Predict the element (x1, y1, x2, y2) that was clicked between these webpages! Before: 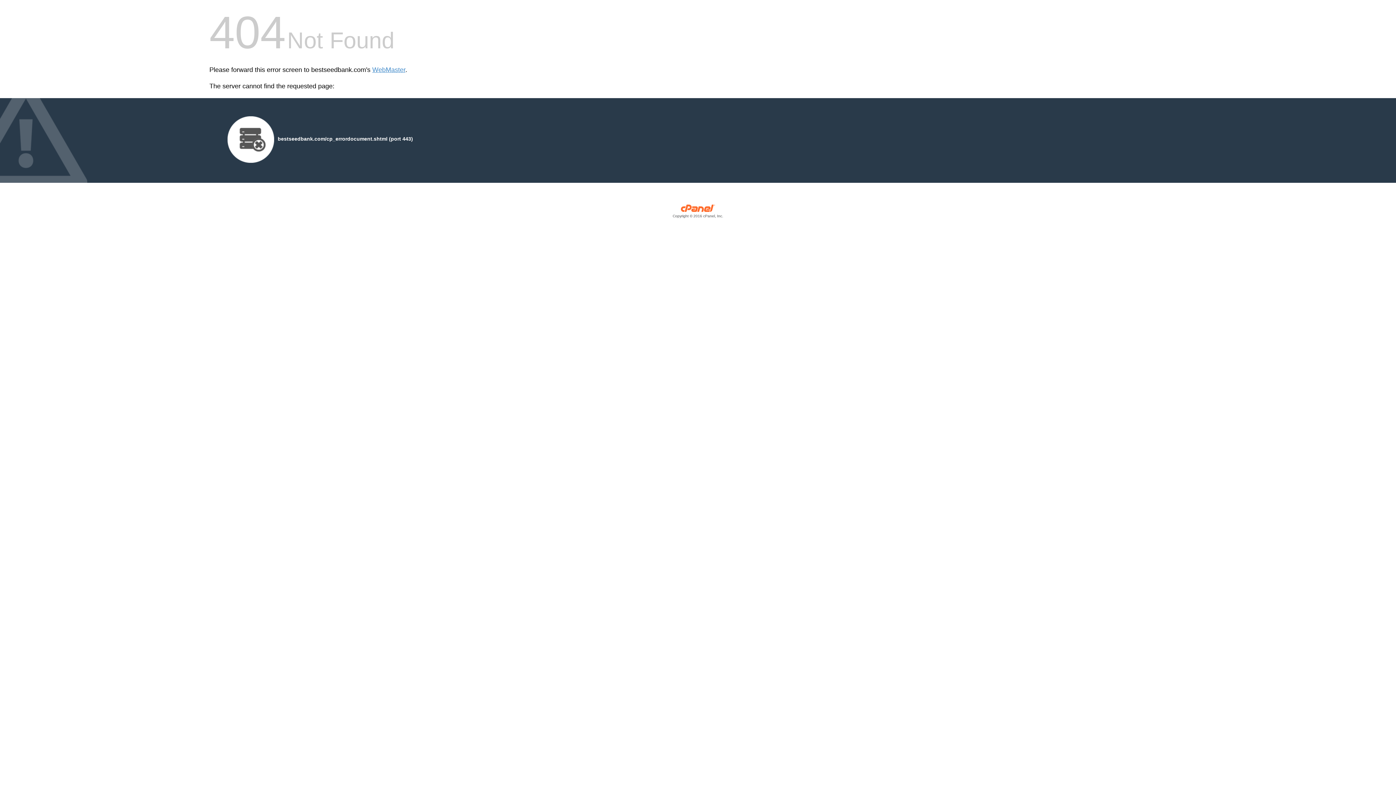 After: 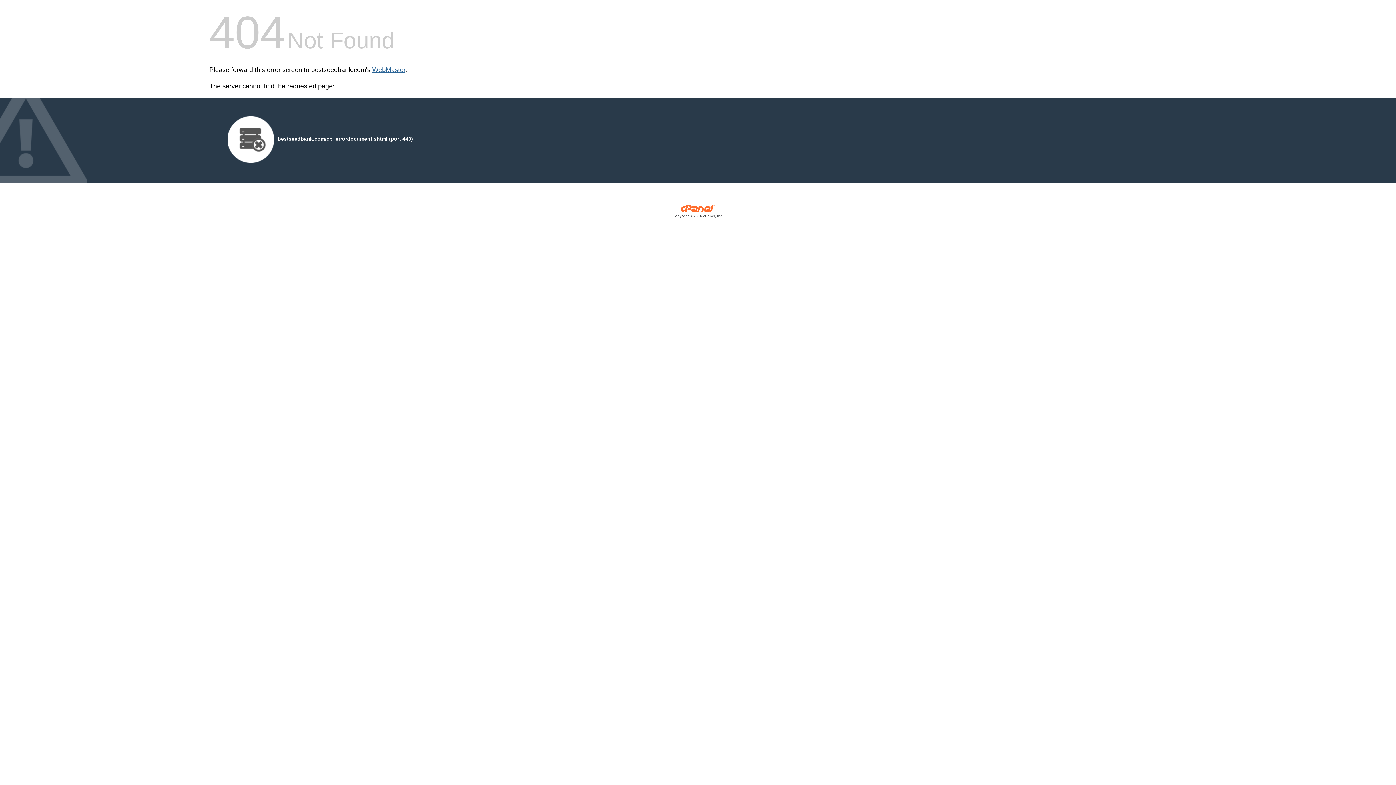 Action: bbox: (372, 66, 405, 73) label: WebMaster